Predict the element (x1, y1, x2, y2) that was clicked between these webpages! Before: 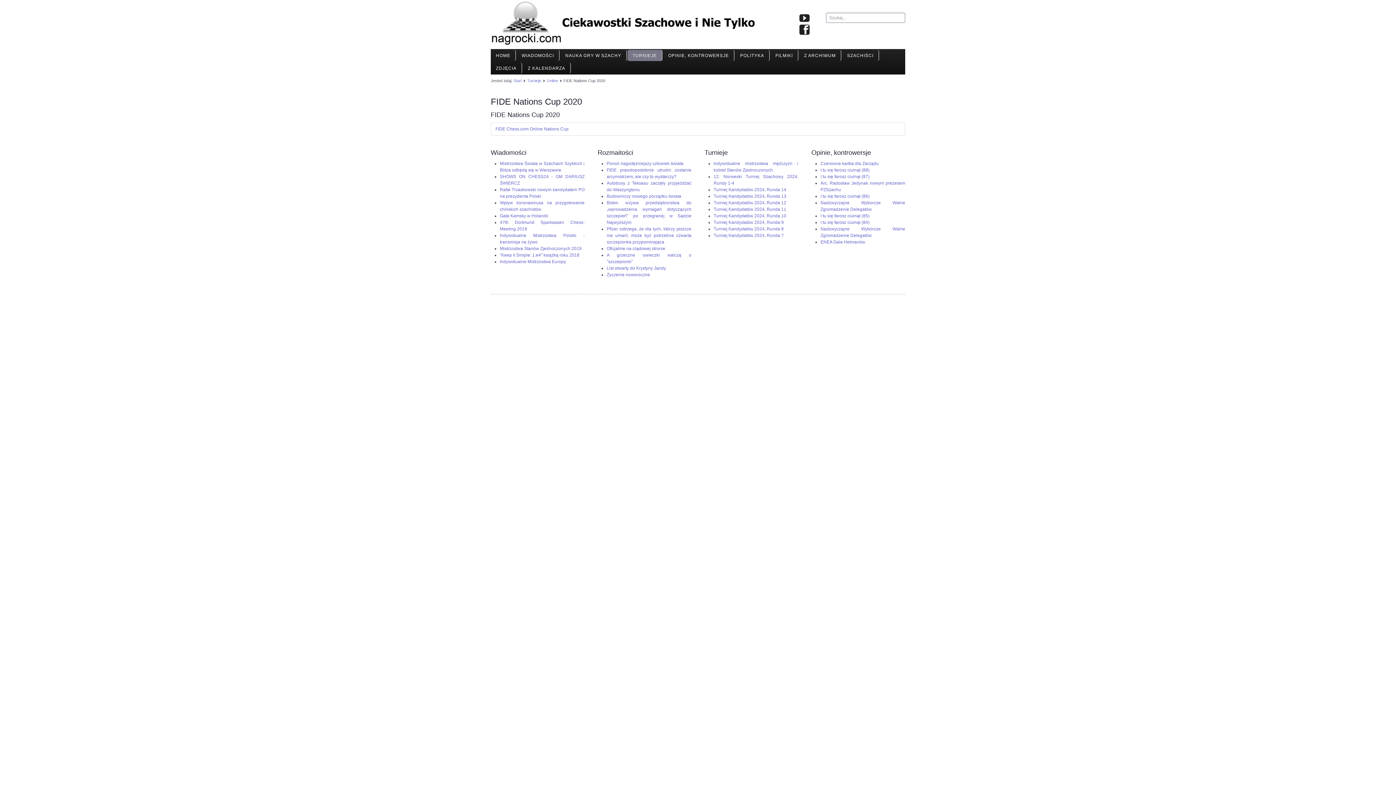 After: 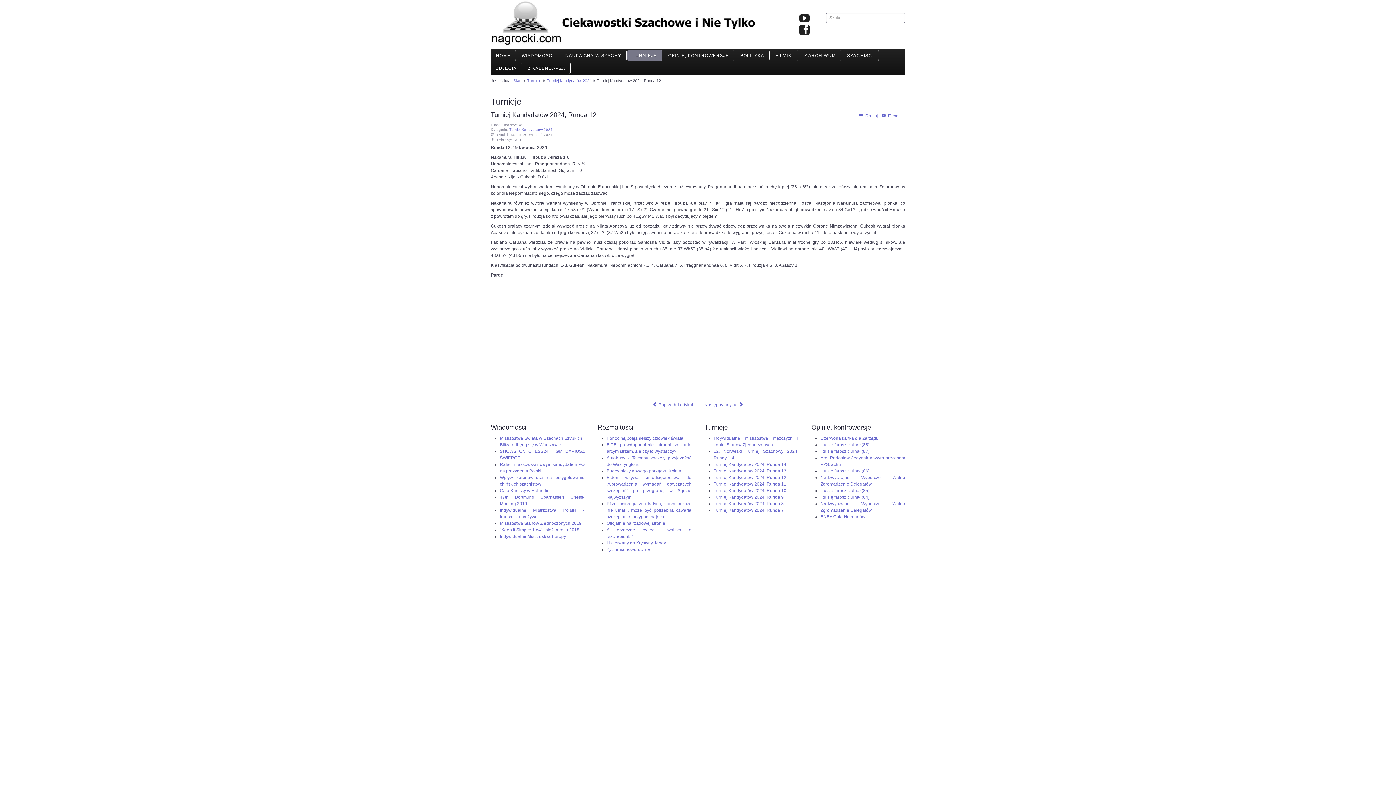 Action: label: Turniej Kandydatów 2024, Runda 12 bbox: (713, 200, 786, 205)